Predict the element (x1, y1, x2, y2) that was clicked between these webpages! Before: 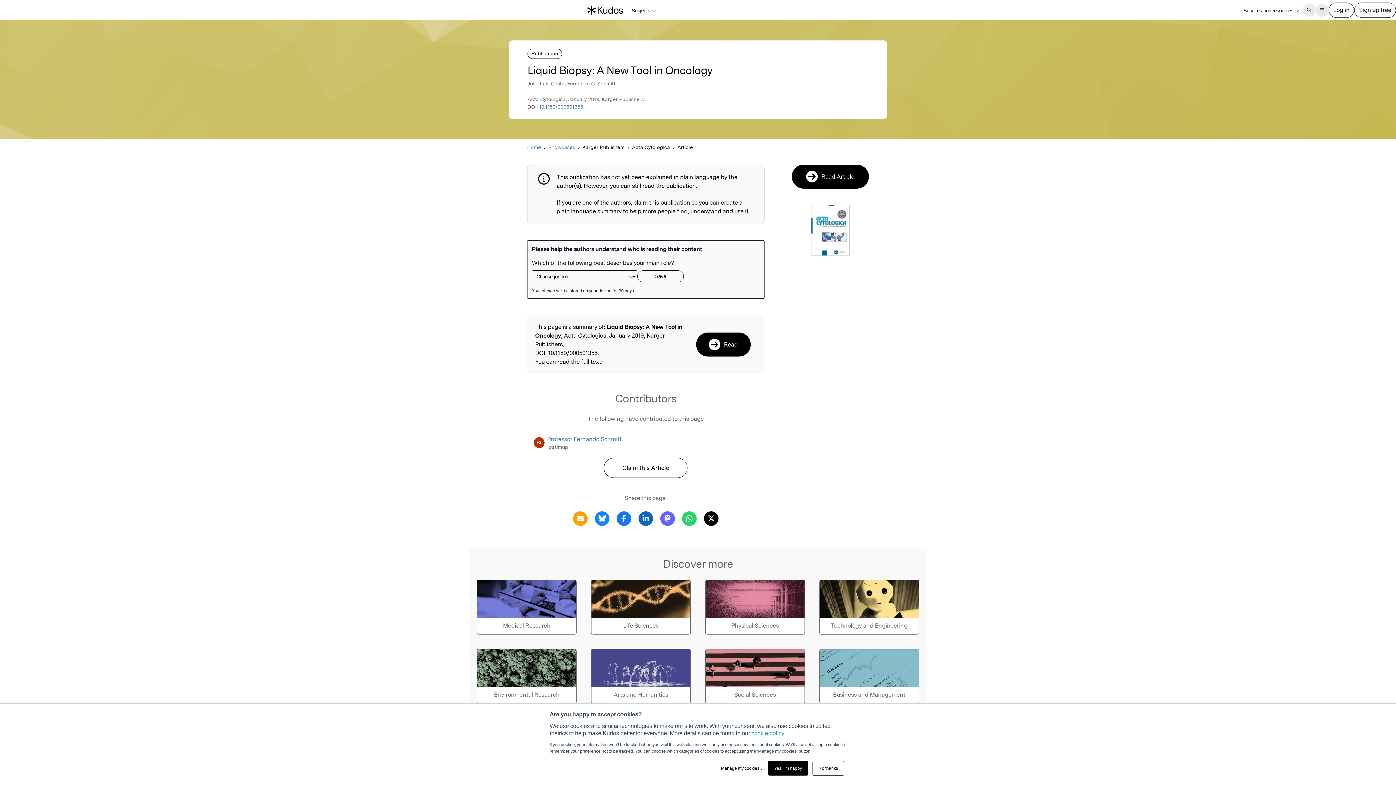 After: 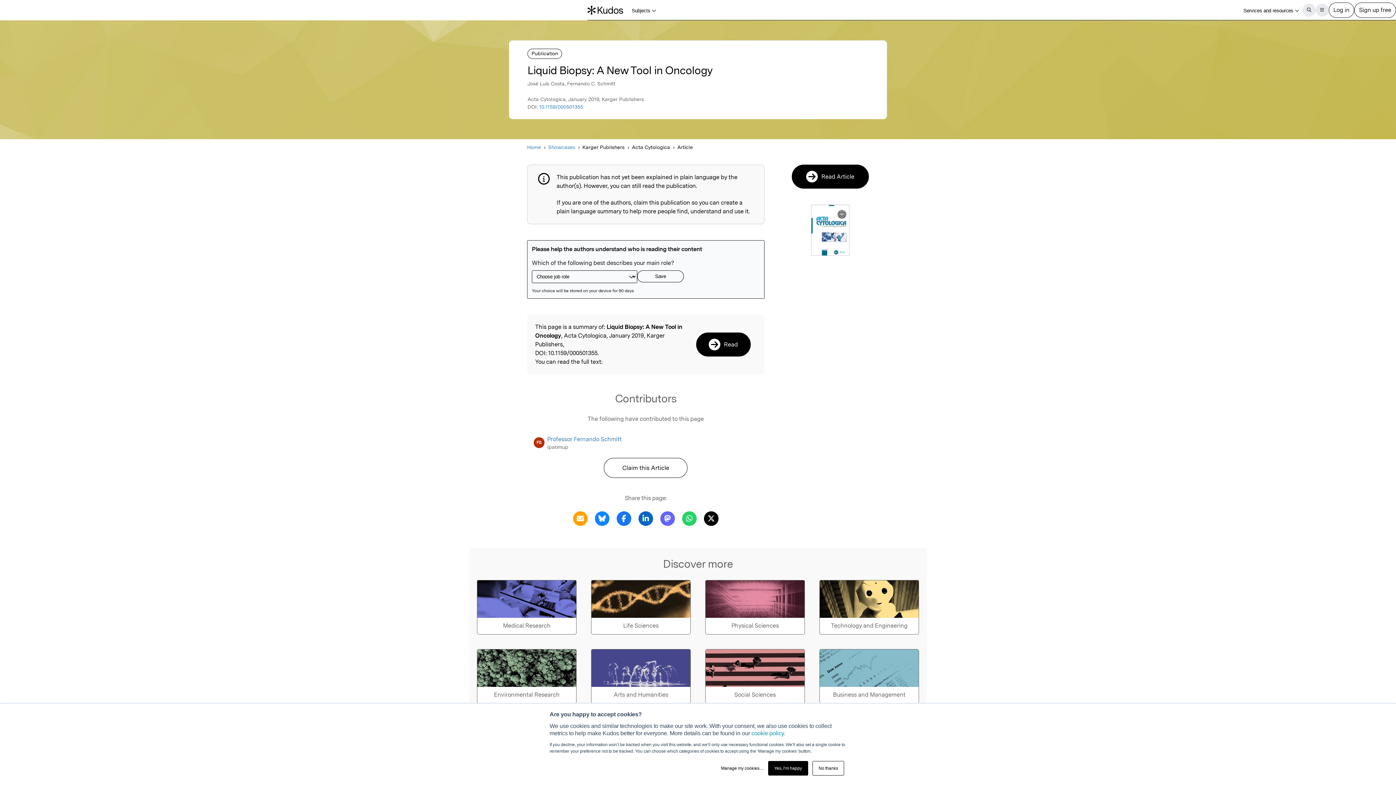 Action: label: Share this page via X bbox: (702, 514, 720, 521)